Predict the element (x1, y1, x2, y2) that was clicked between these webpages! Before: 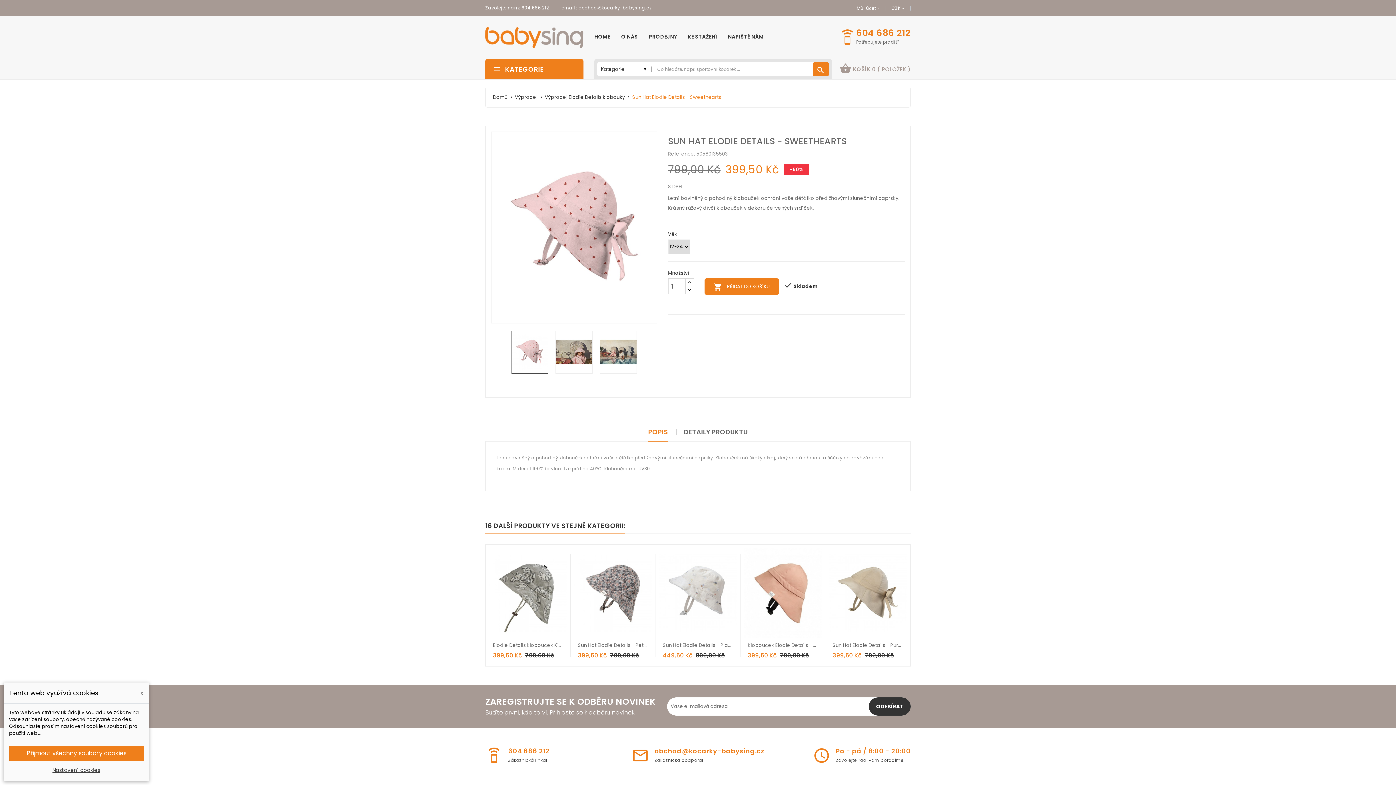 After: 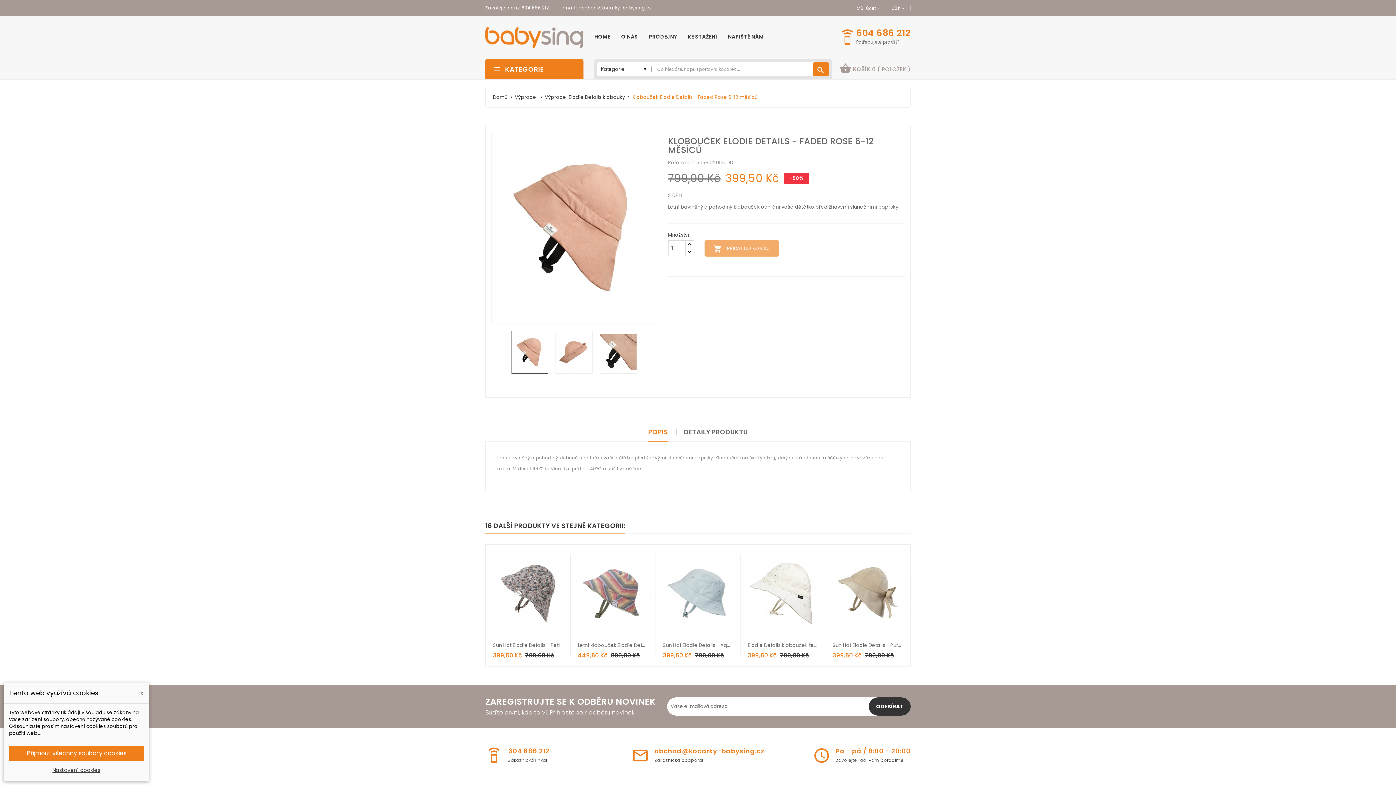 Action: bbox: (781, 646, 794, 659) label: sync